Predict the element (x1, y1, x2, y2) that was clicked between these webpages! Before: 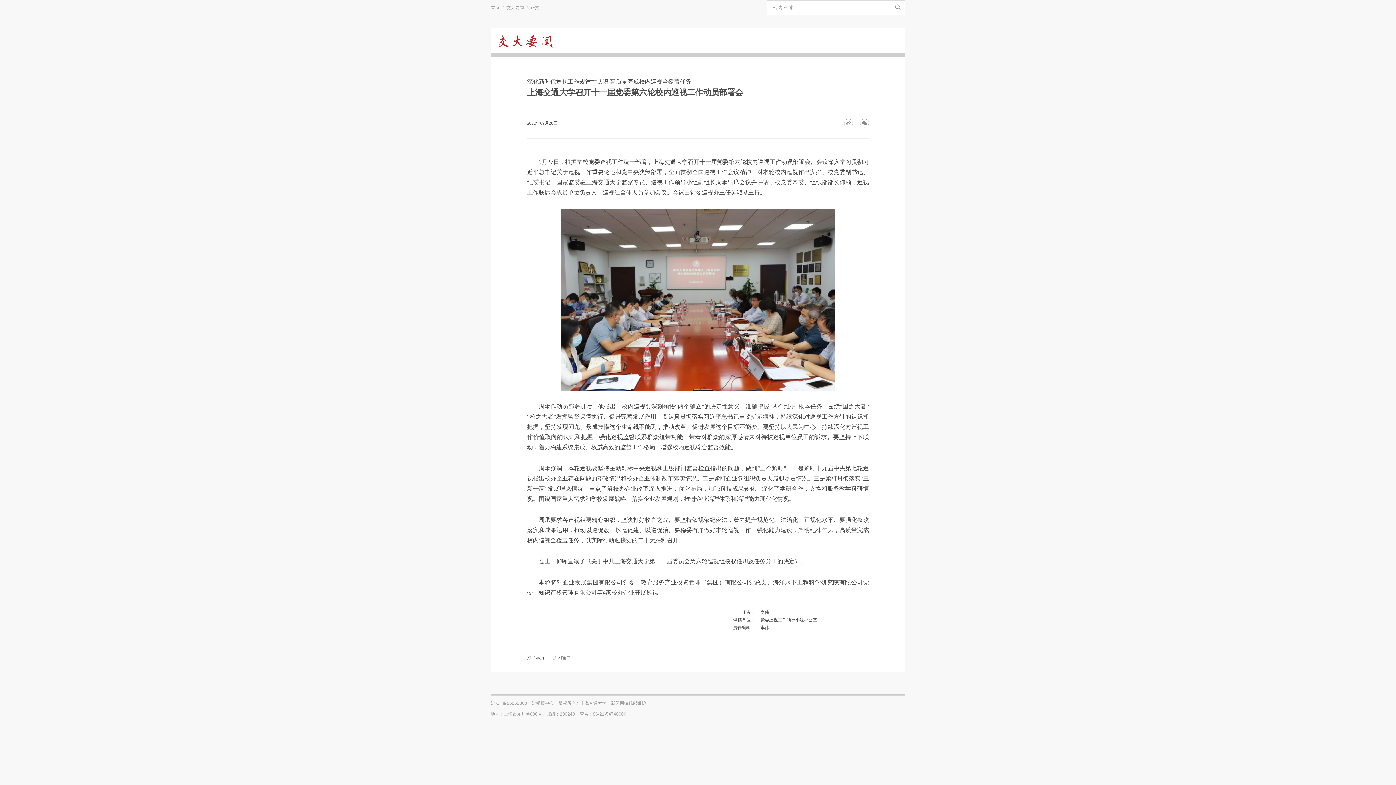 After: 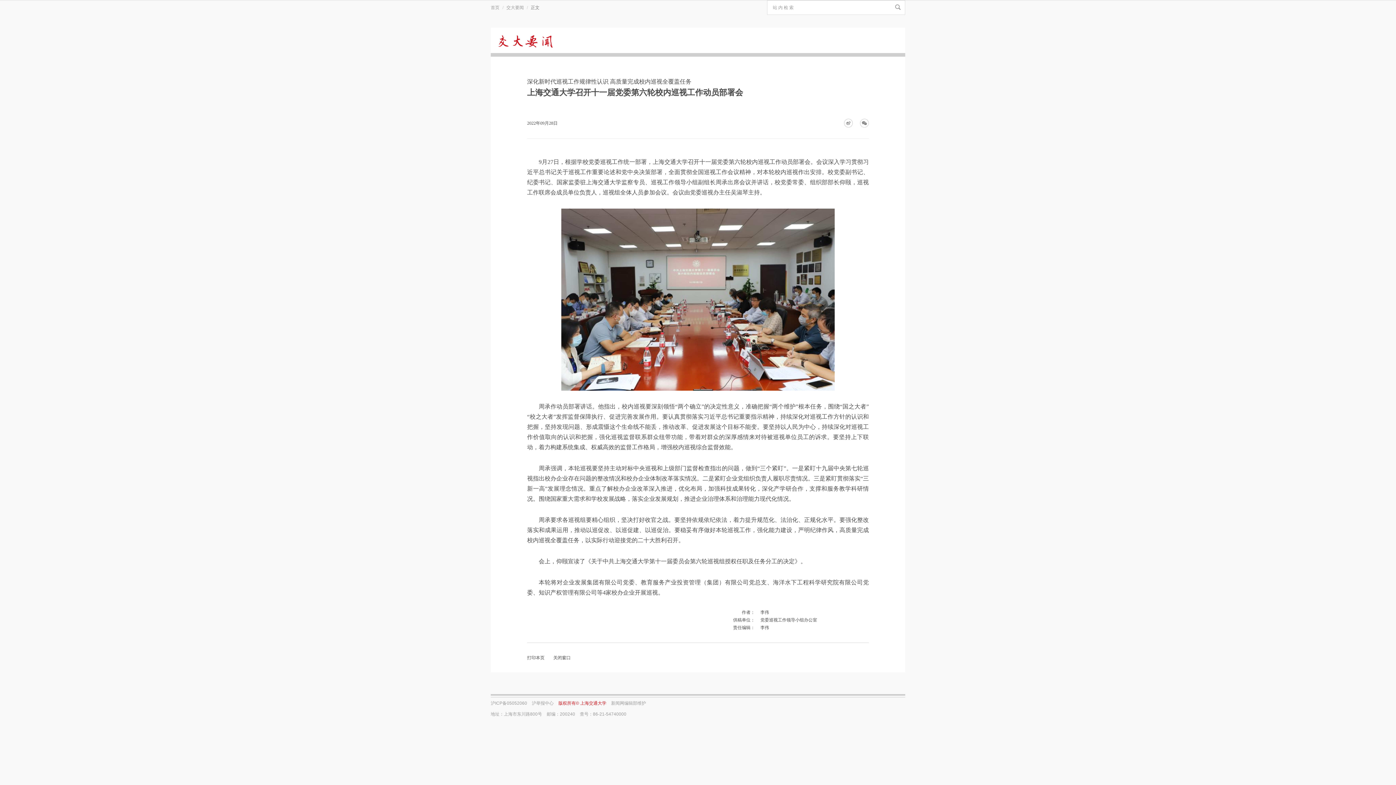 Action: bbox: (558, 701, 606, 706) label: 版权所有© 上海交通大学